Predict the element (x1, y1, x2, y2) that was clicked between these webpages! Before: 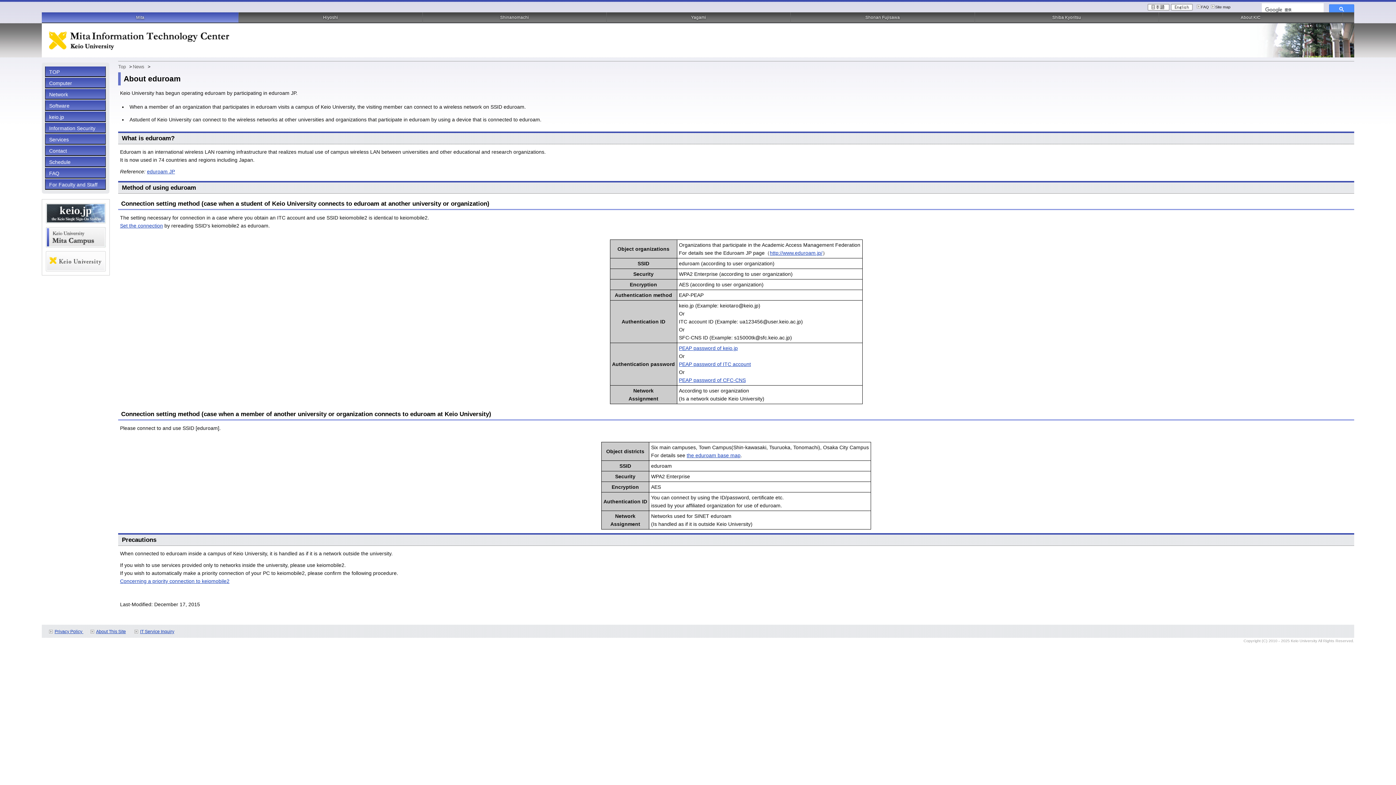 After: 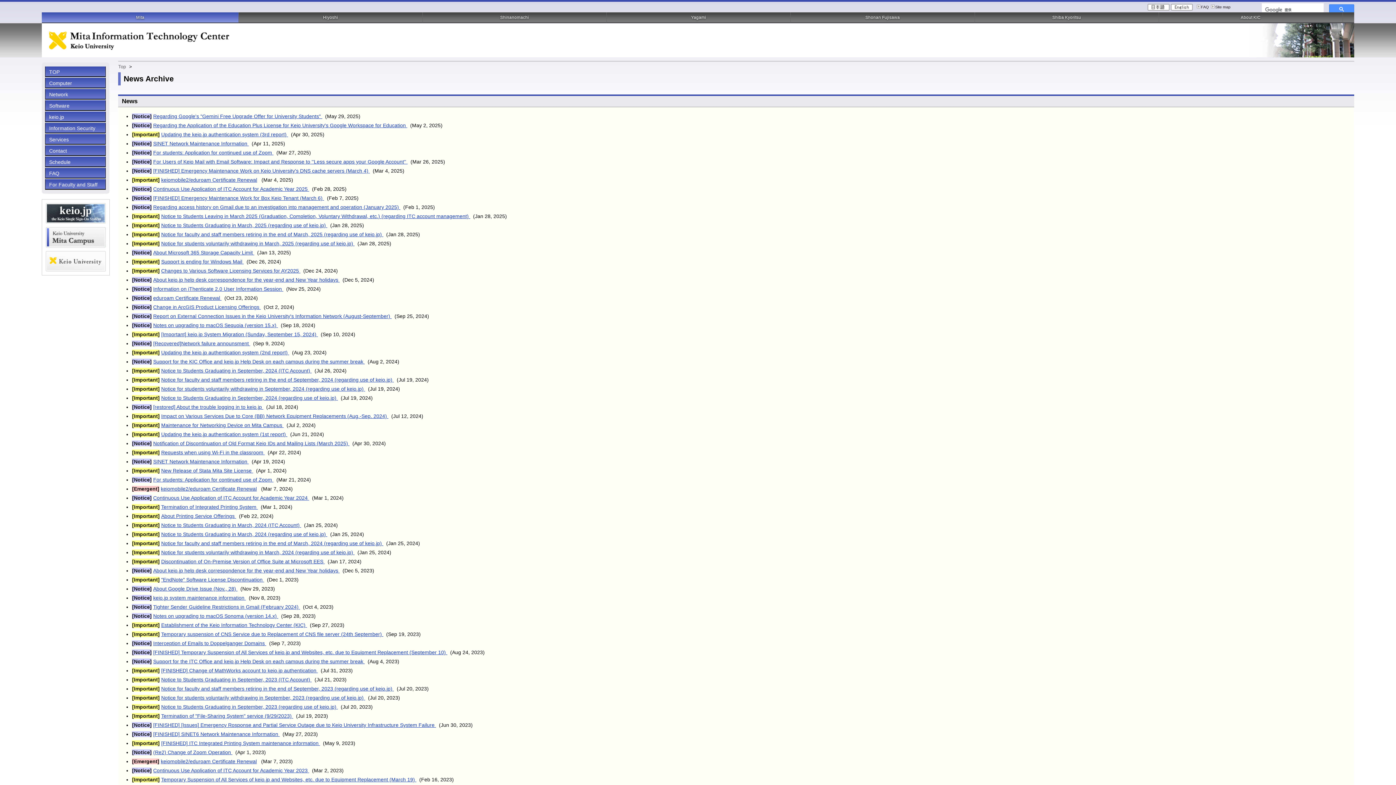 Action: bbox: (132, 64, 146, 69) label: News